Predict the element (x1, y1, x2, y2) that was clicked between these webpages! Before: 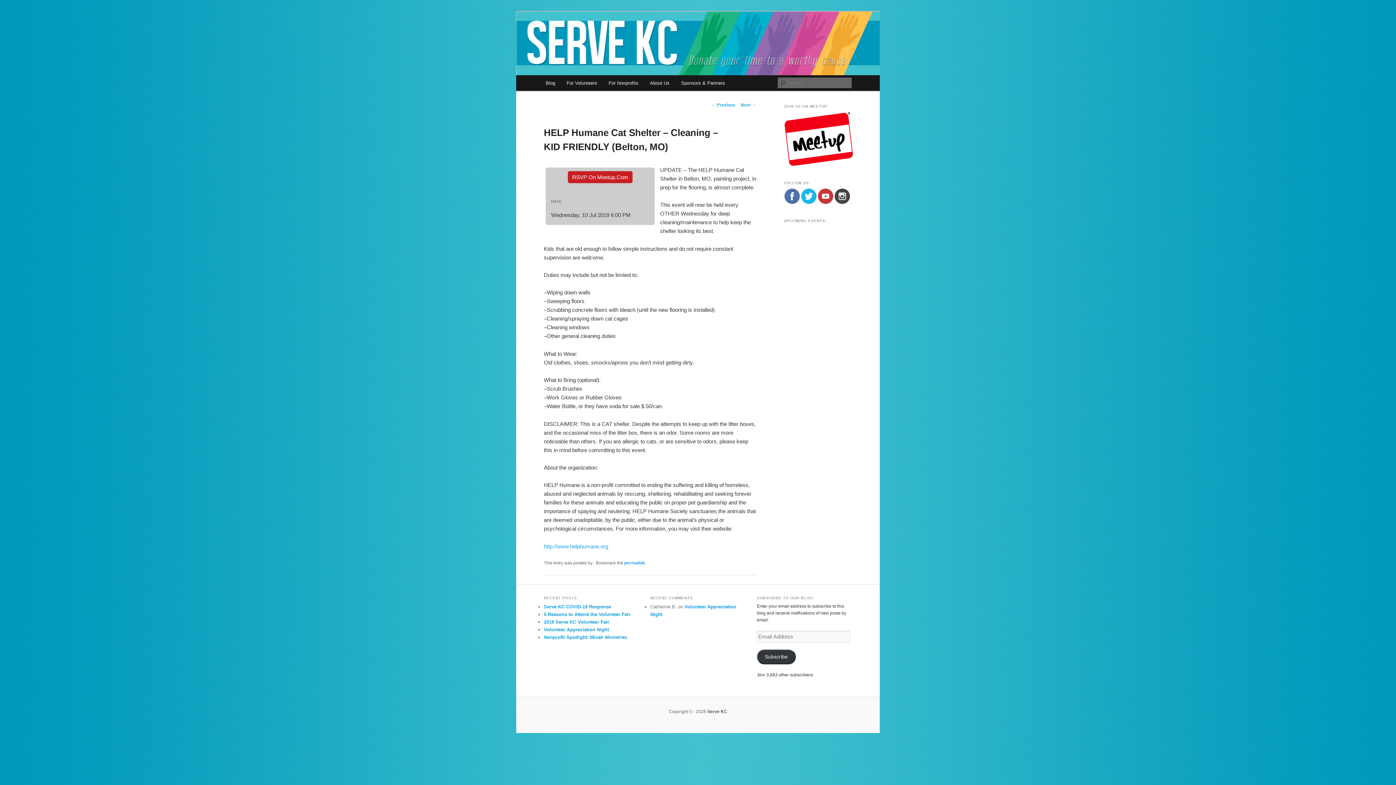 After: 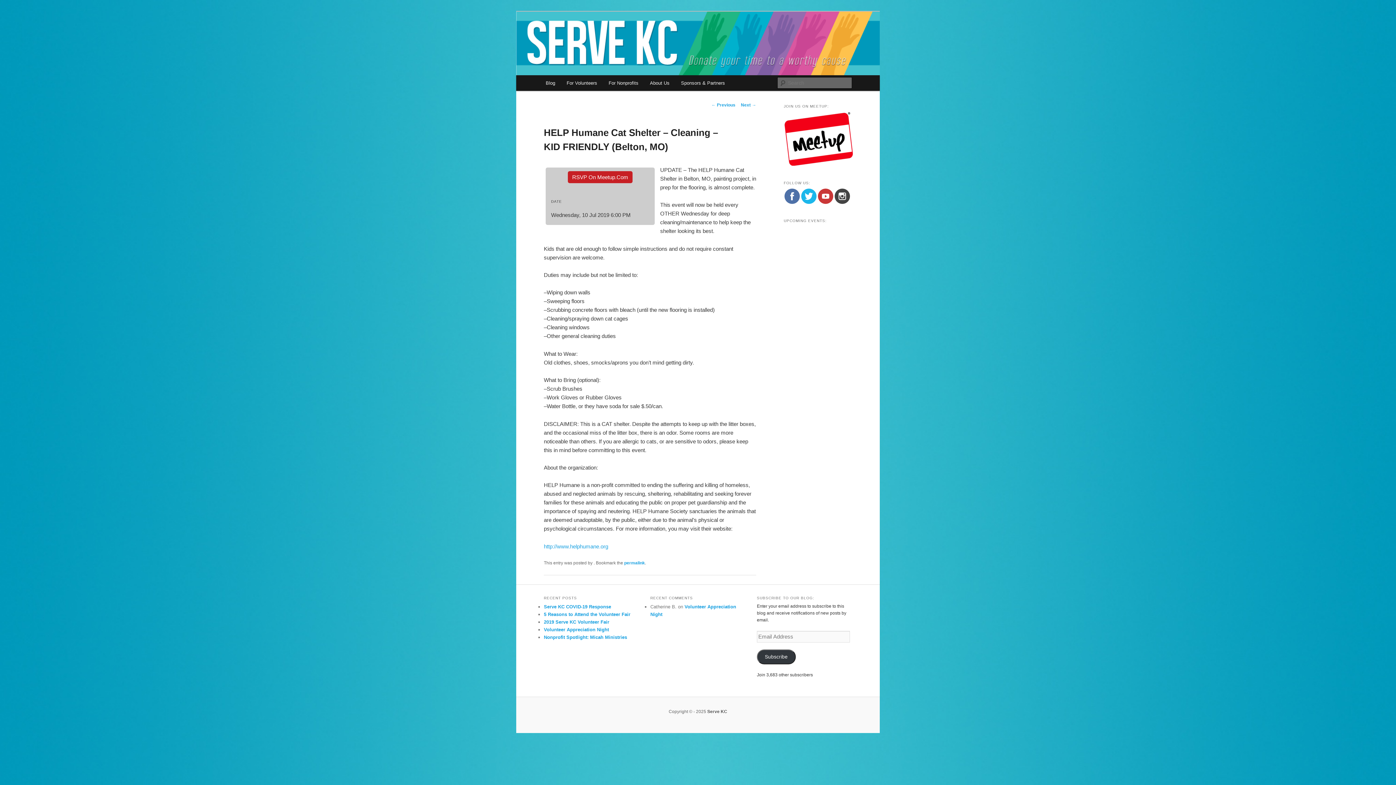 Action: bbox: (757, 649, 795, 664) label: Subscribe